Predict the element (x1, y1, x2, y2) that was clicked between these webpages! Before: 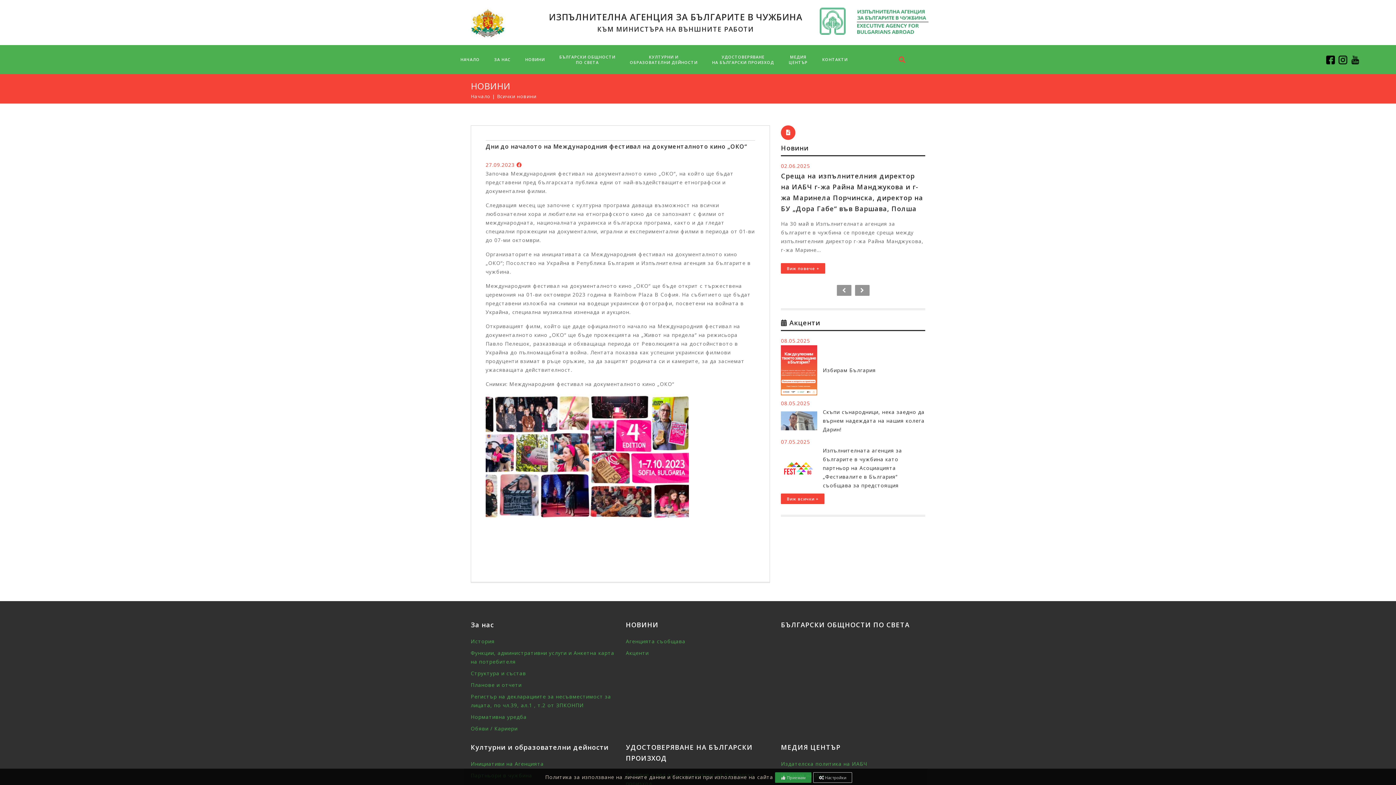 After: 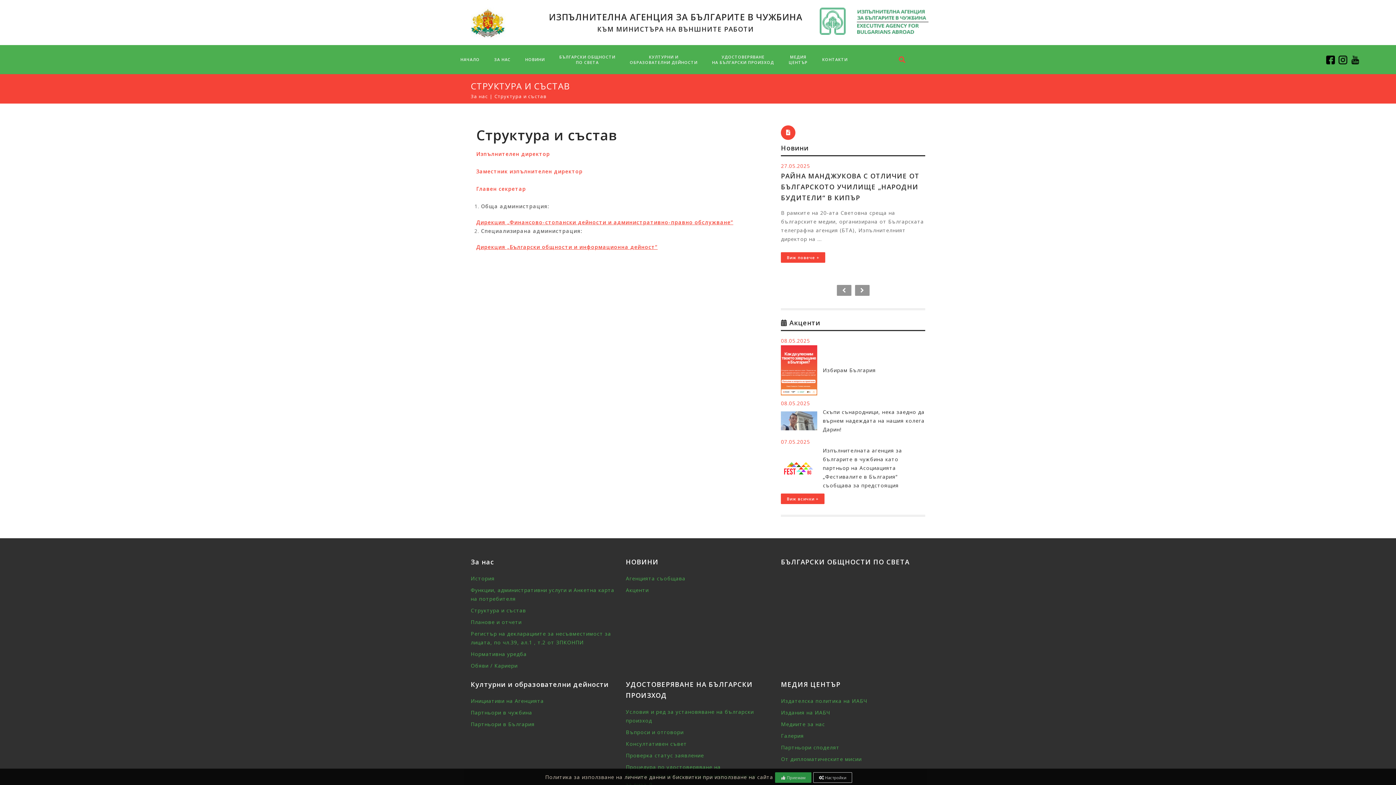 Action: bbox: (470, 670, 526, 677) label: Структура и състав